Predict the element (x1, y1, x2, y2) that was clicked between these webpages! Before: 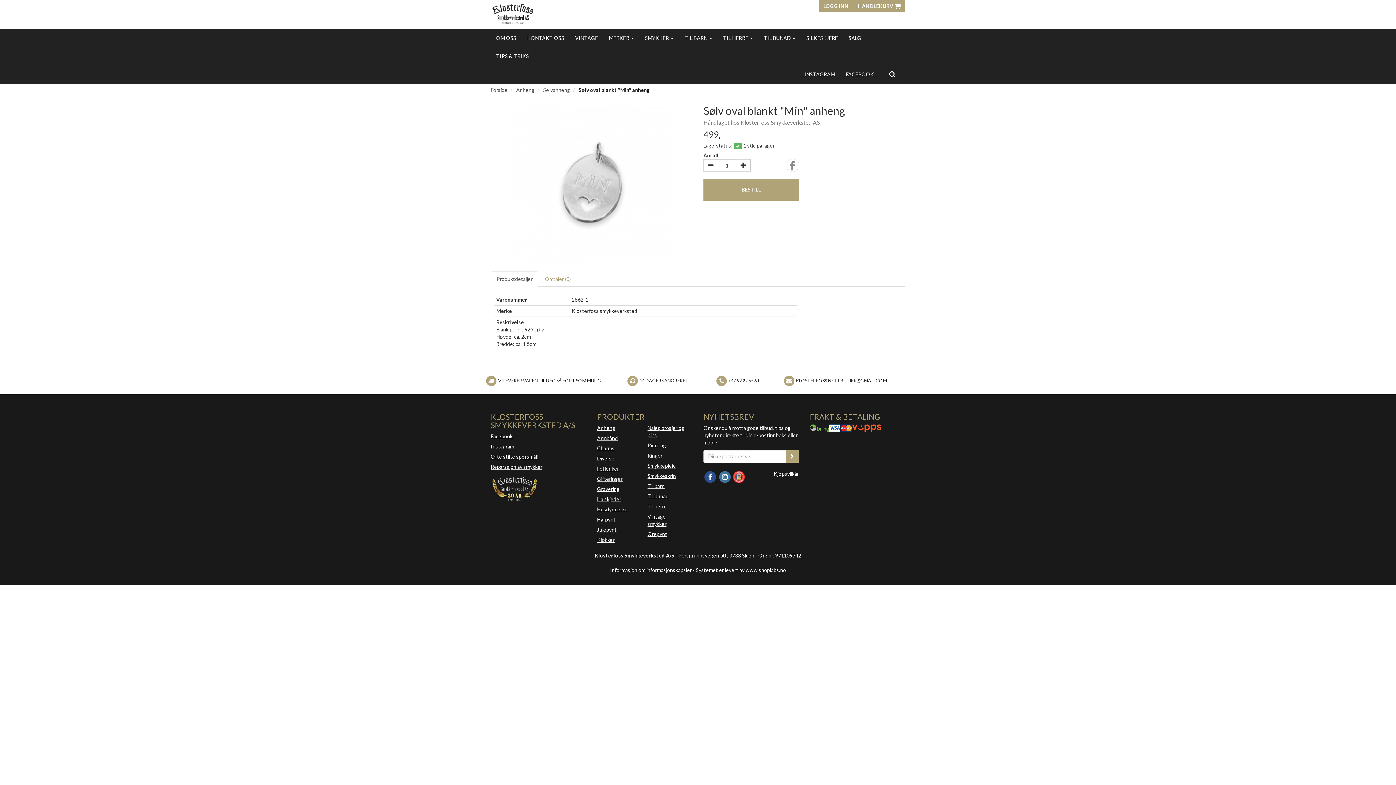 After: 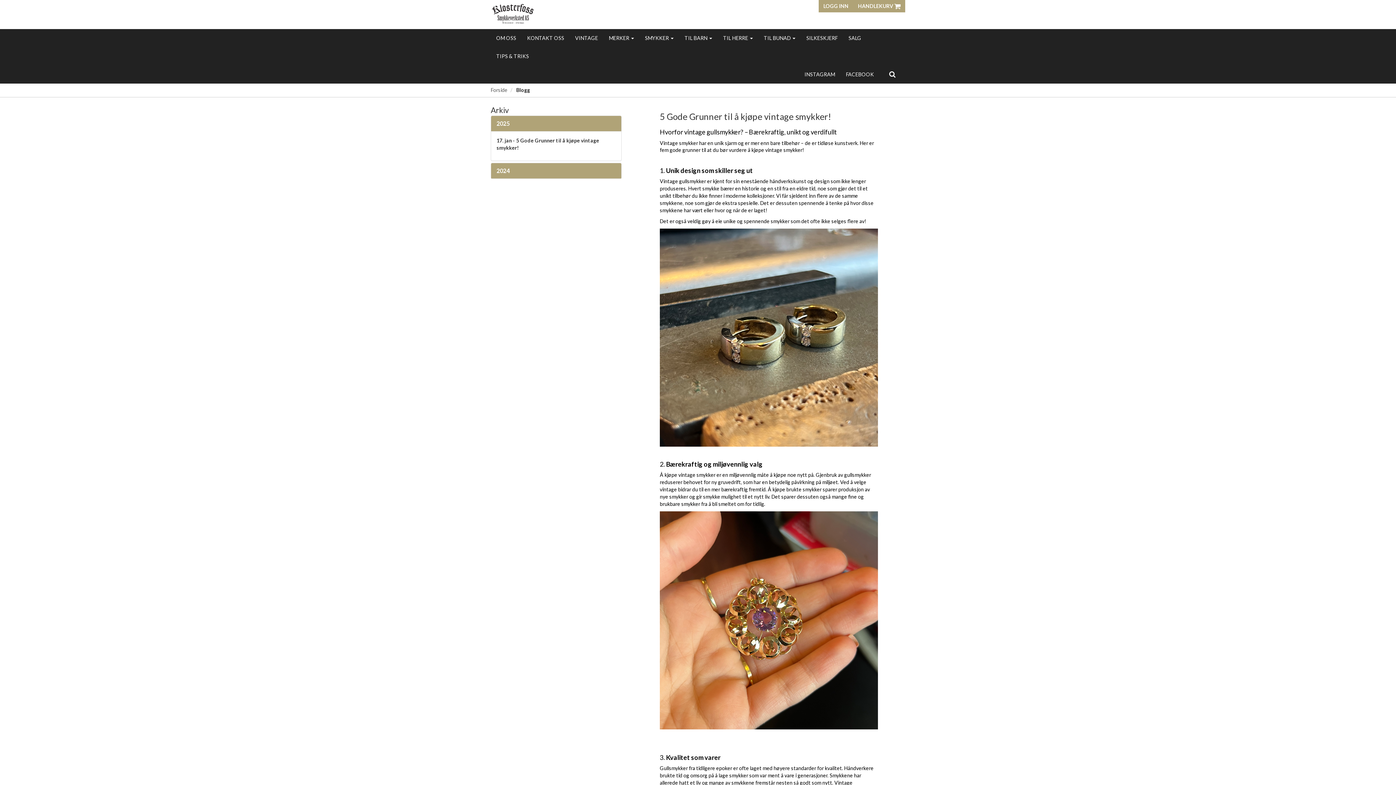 Action: label: TIPS & TRIKS bbox: (490, 47, 534, 65)